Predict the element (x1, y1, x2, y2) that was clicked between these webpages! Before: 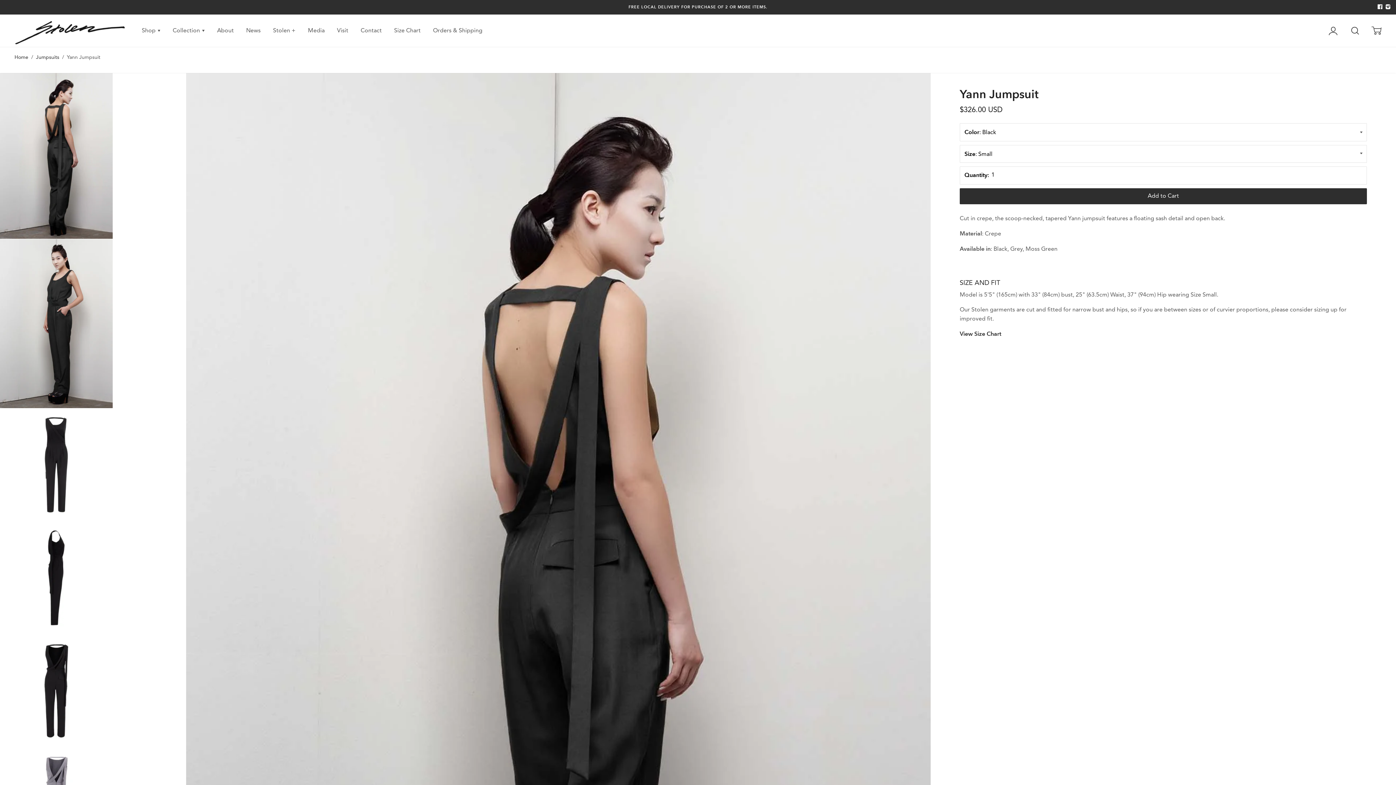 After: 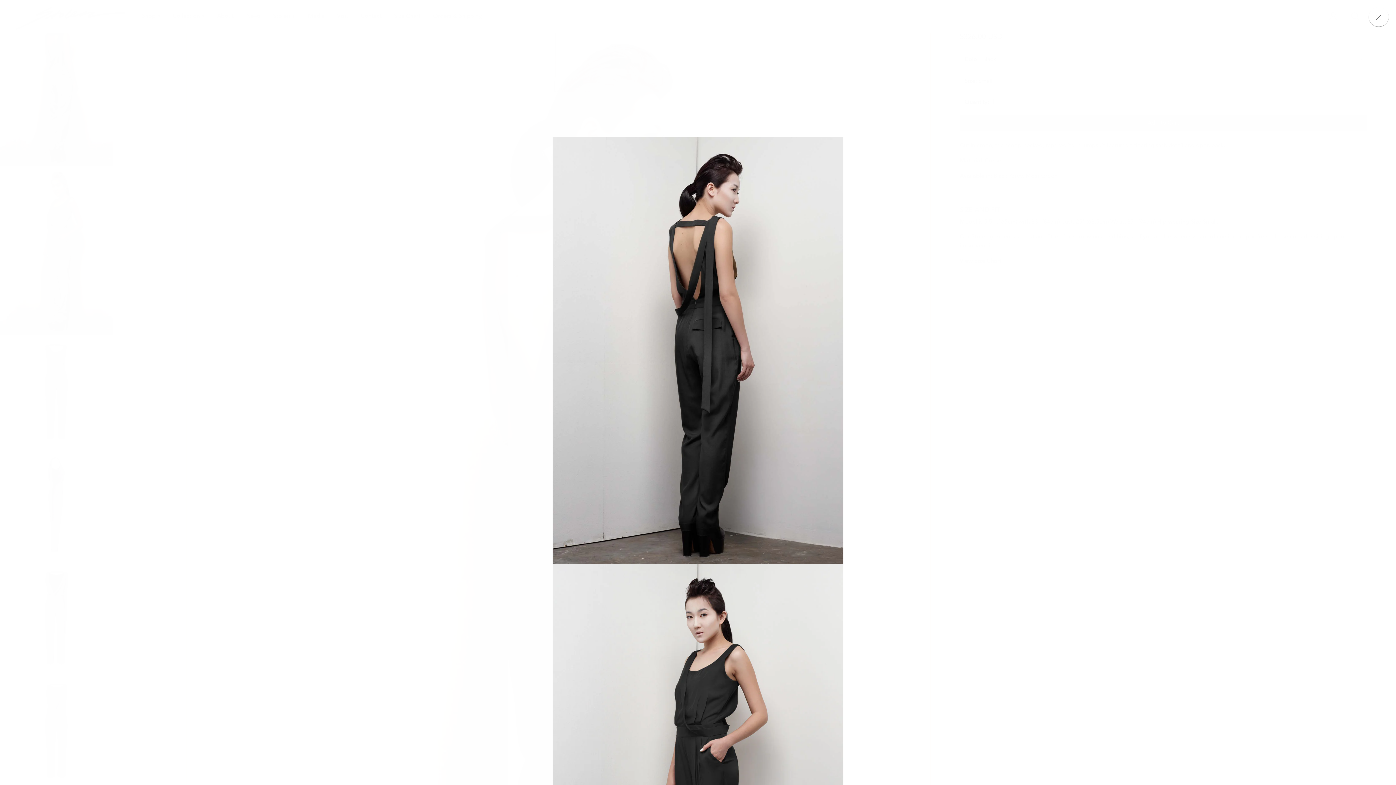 Action: bbox: (186, 73, 930, 1168)